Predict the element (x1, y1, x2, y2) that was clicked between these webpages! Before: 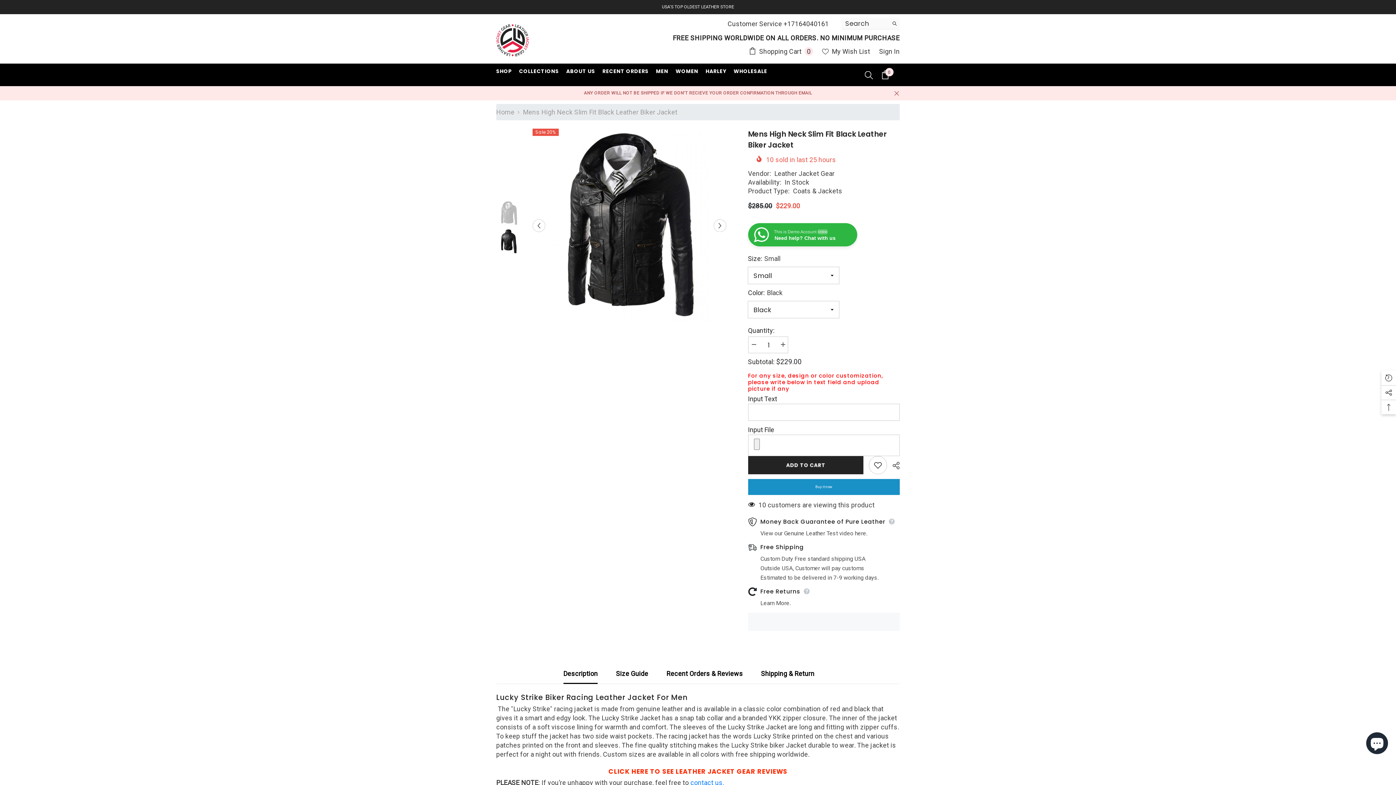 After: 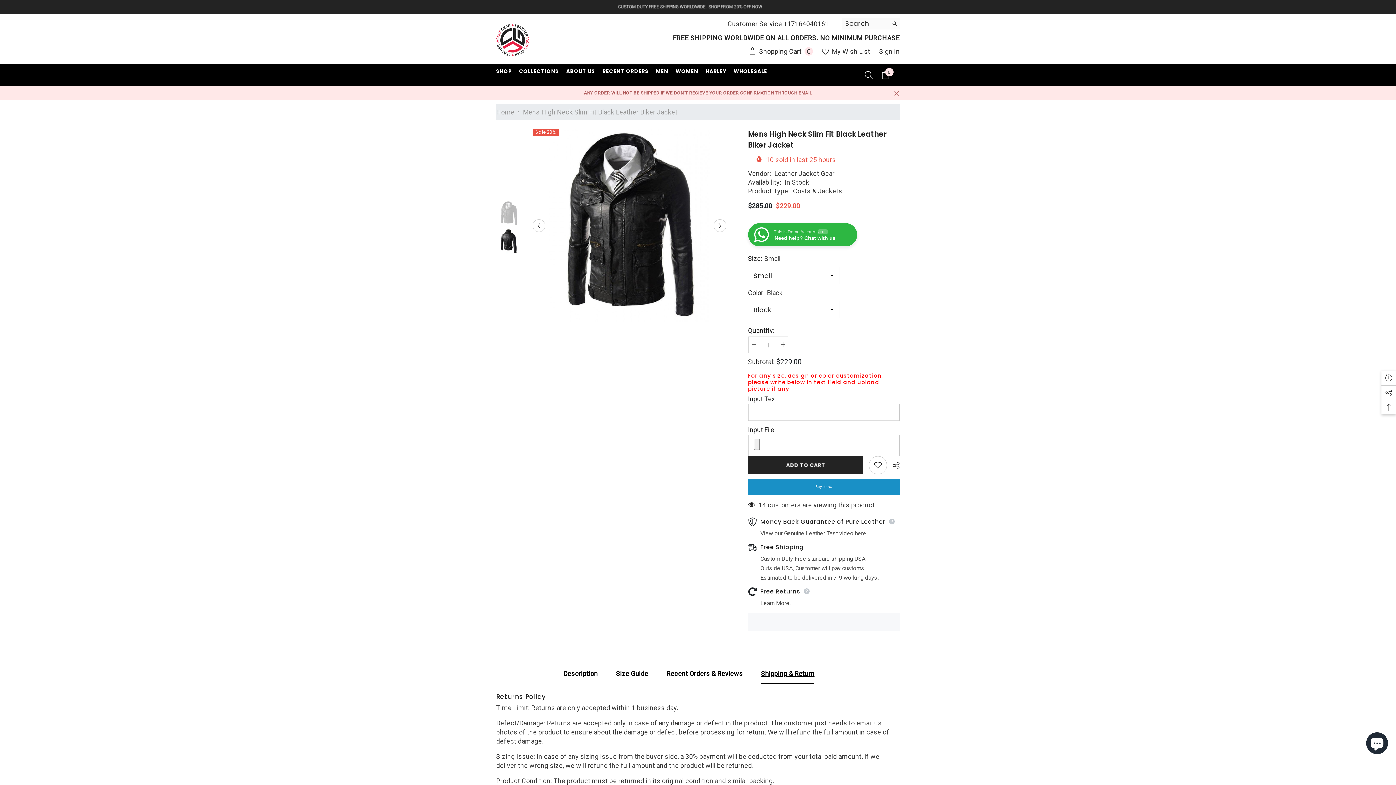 Action: bbox: (763, 663, 823, 683) label: Shipping & Return